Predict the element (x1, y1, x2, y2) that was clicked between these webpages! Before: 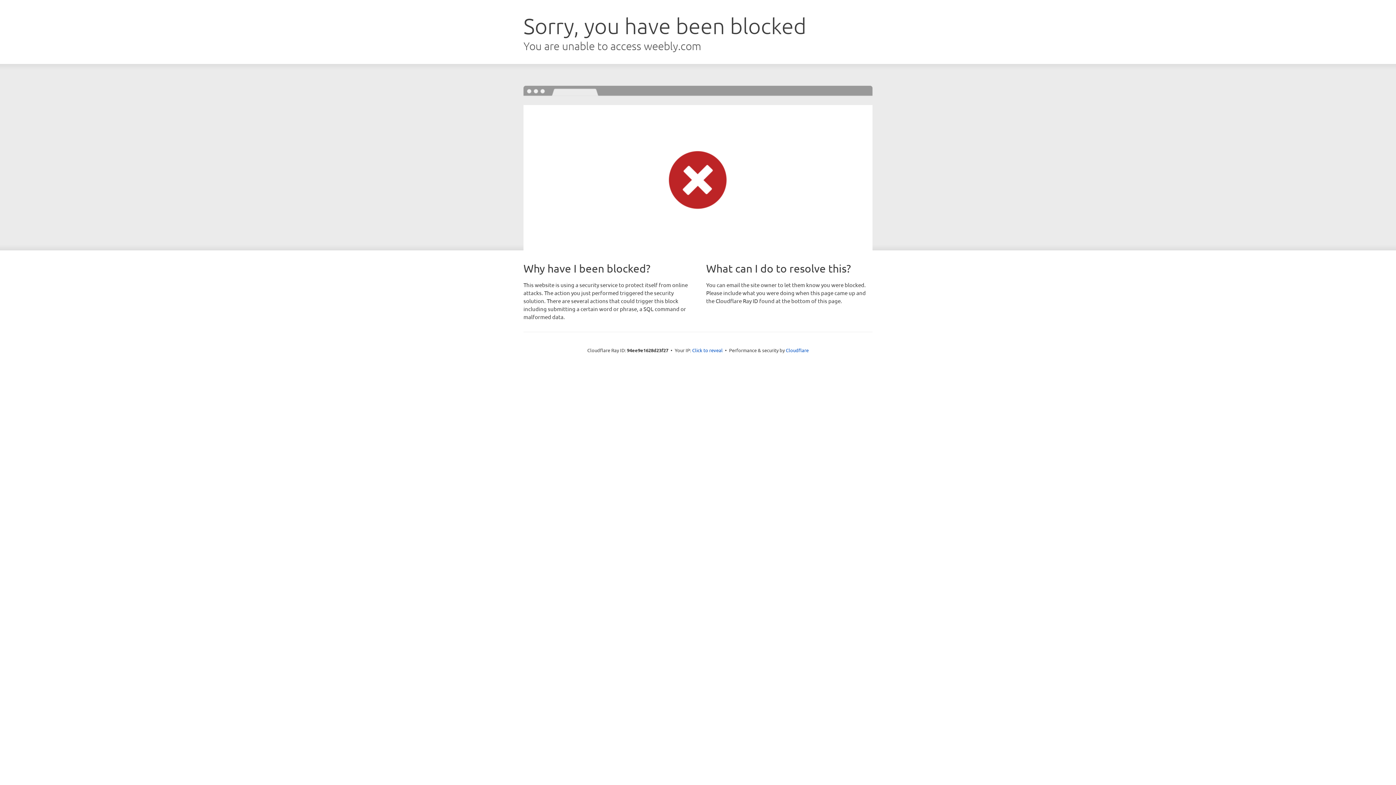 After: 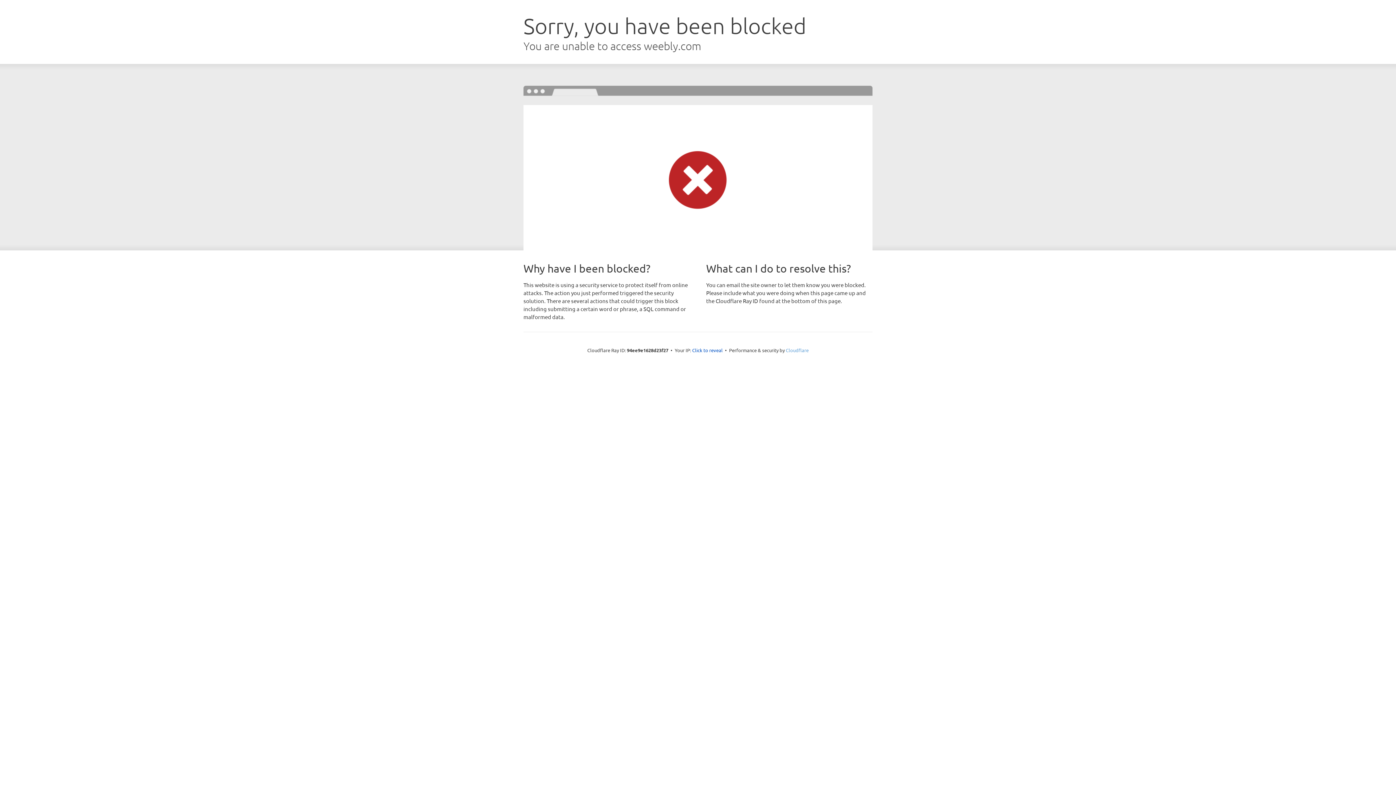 Action: bbox: (786, 347, 808, 353) label: Cloudflare